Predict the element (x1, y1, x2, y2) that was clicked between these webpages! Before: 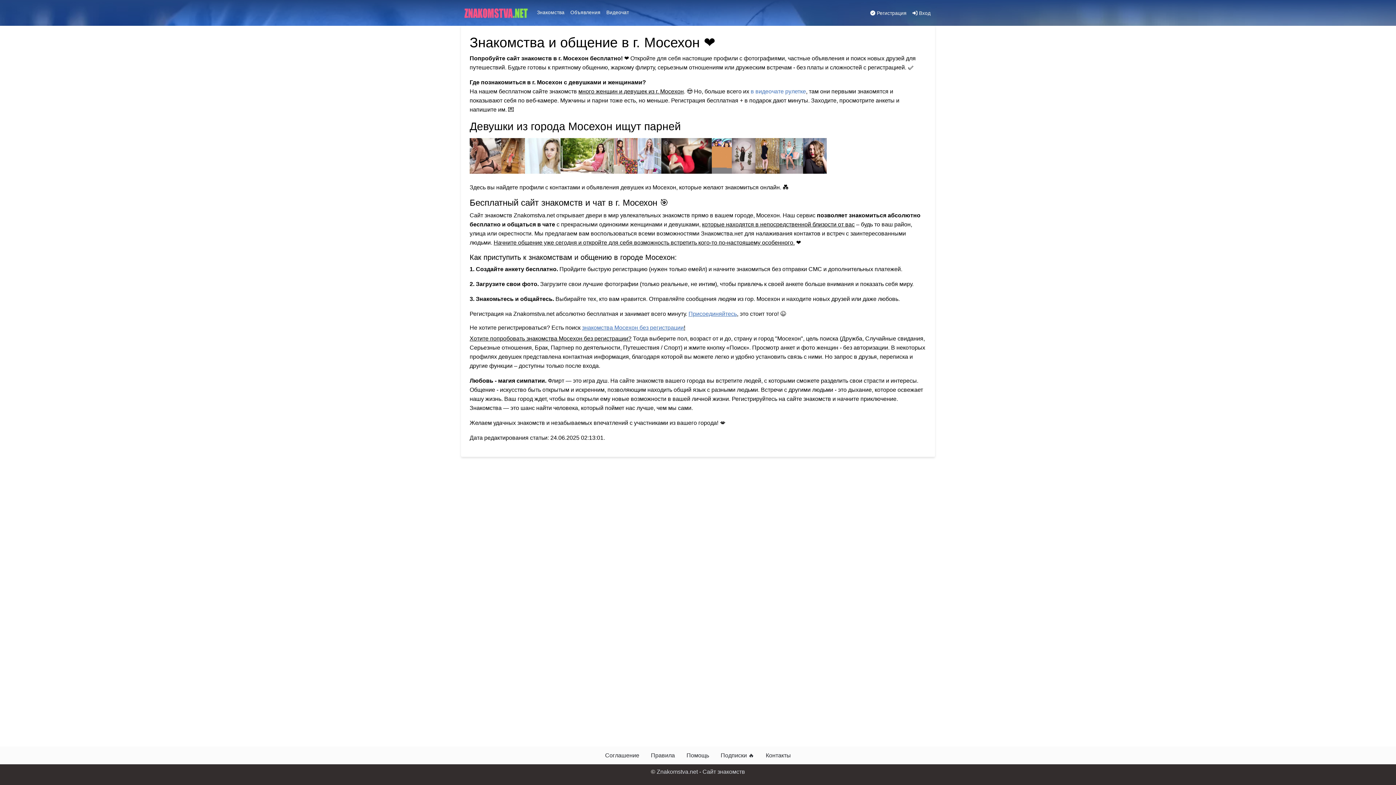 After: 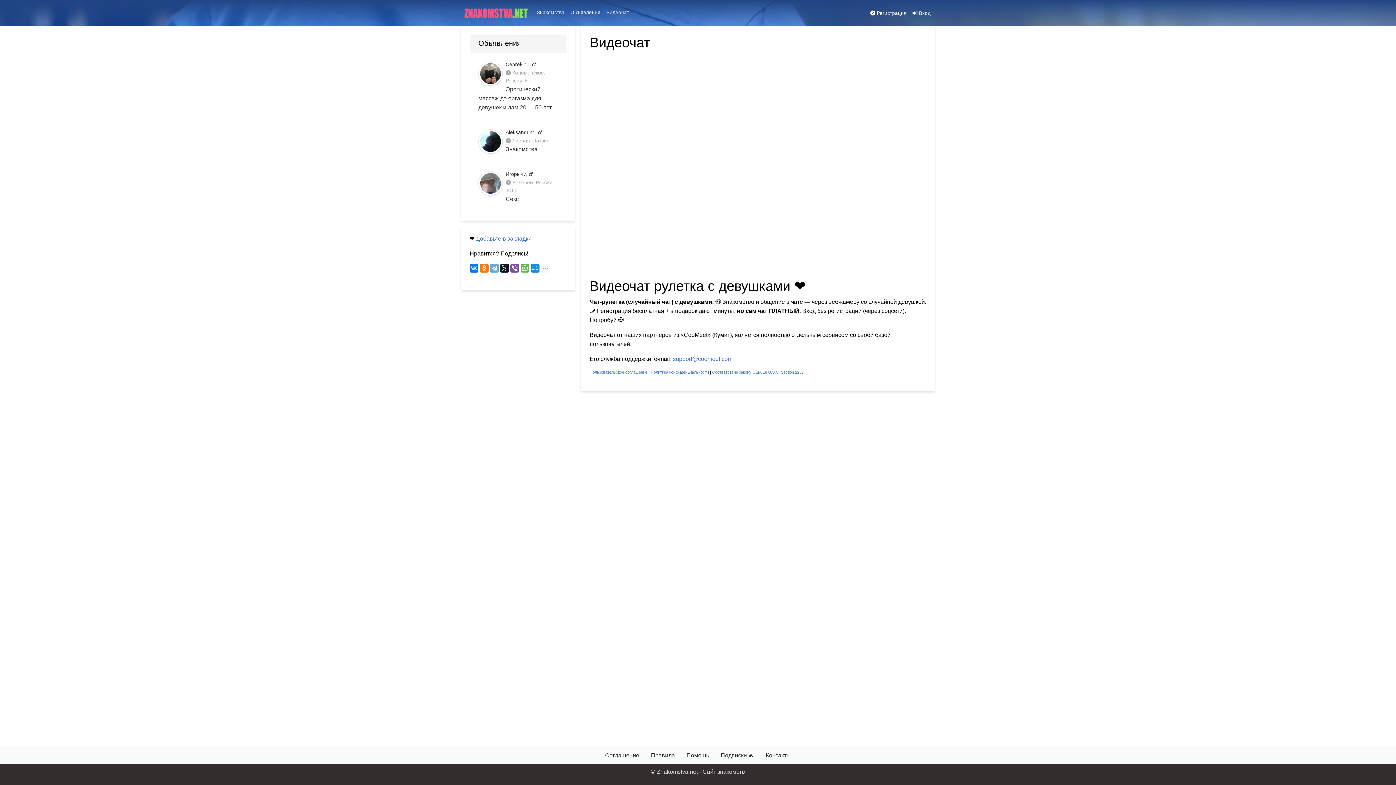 Action: bbox: (750, 88, 806, 94) label: в видеочате рулетке